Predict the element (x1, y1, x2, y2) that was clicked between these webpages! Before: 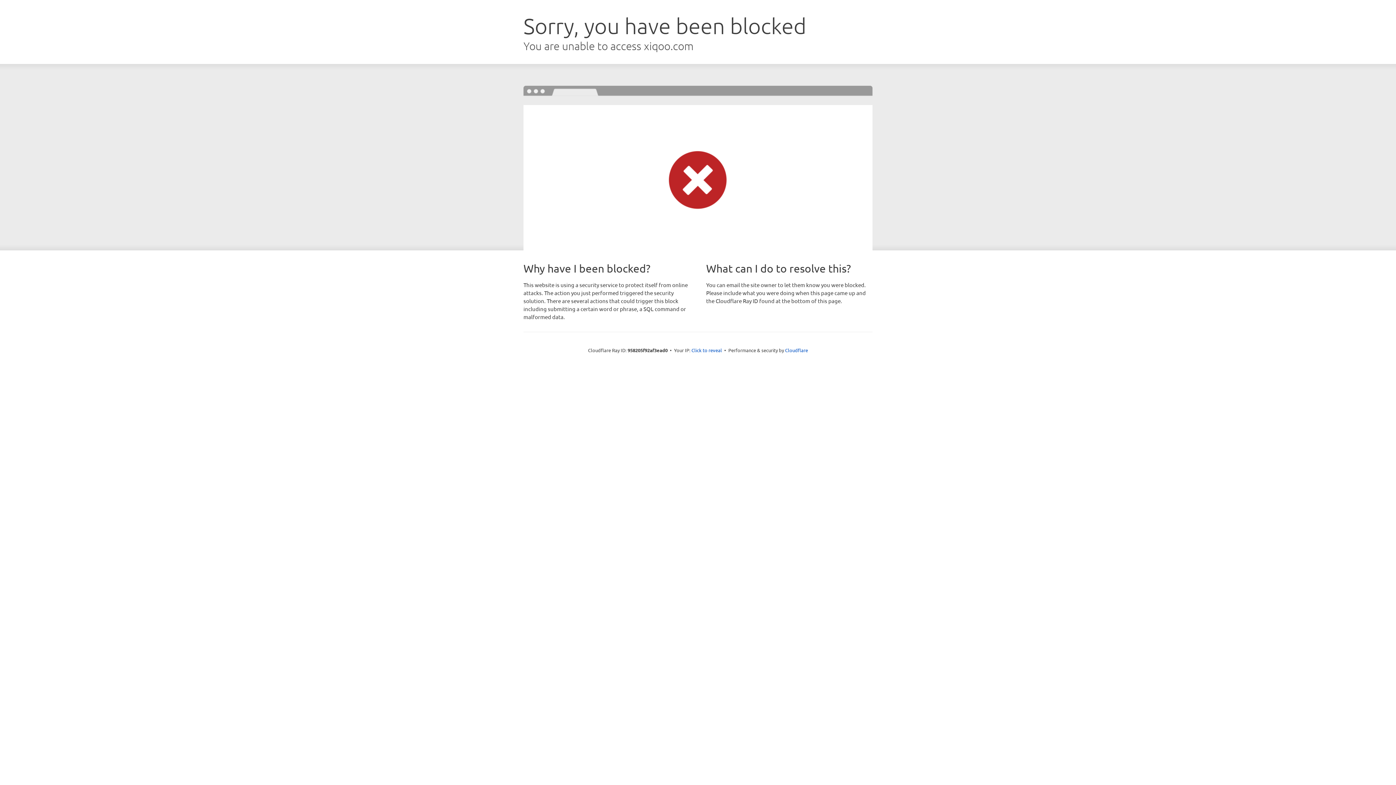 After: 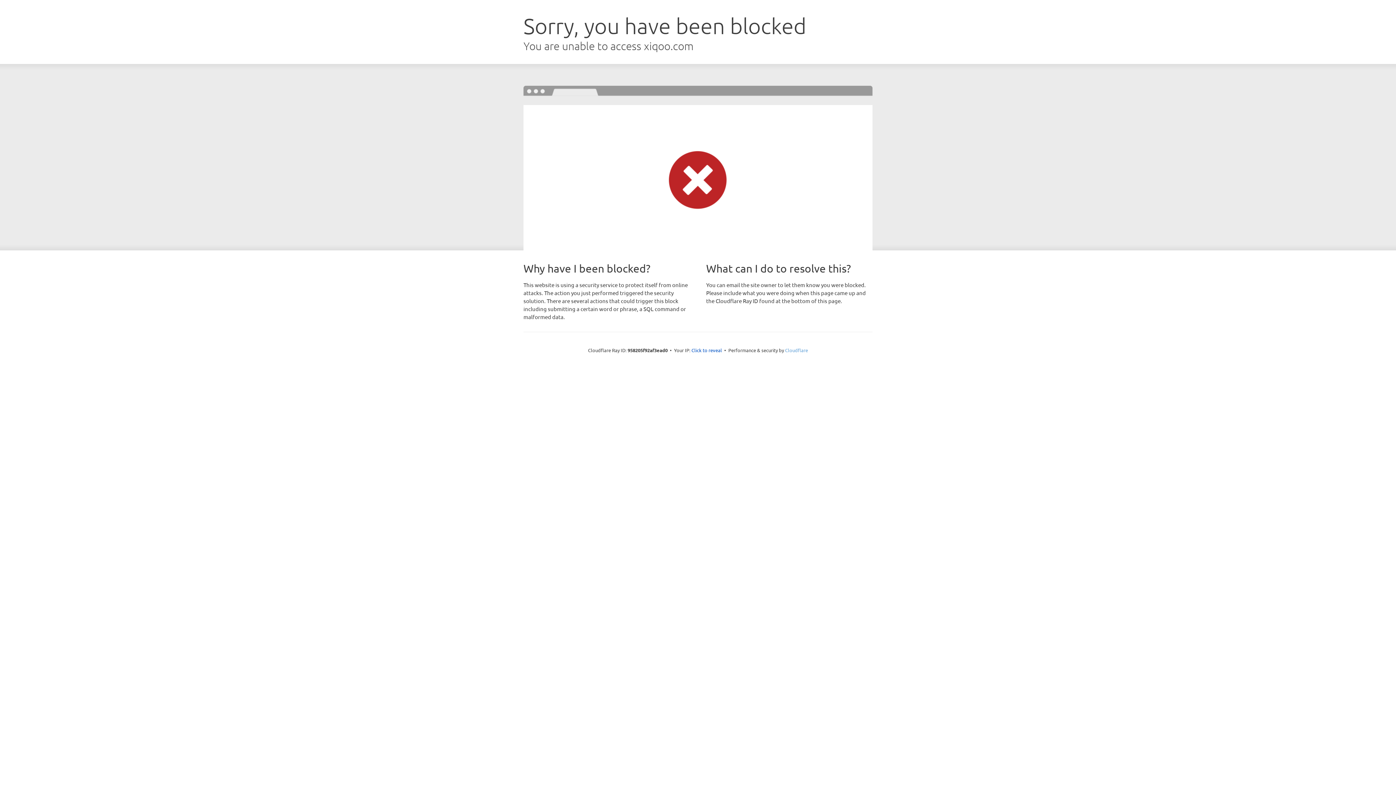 Action: label: Cloudflare bbox: (785, 347, 808, 353)